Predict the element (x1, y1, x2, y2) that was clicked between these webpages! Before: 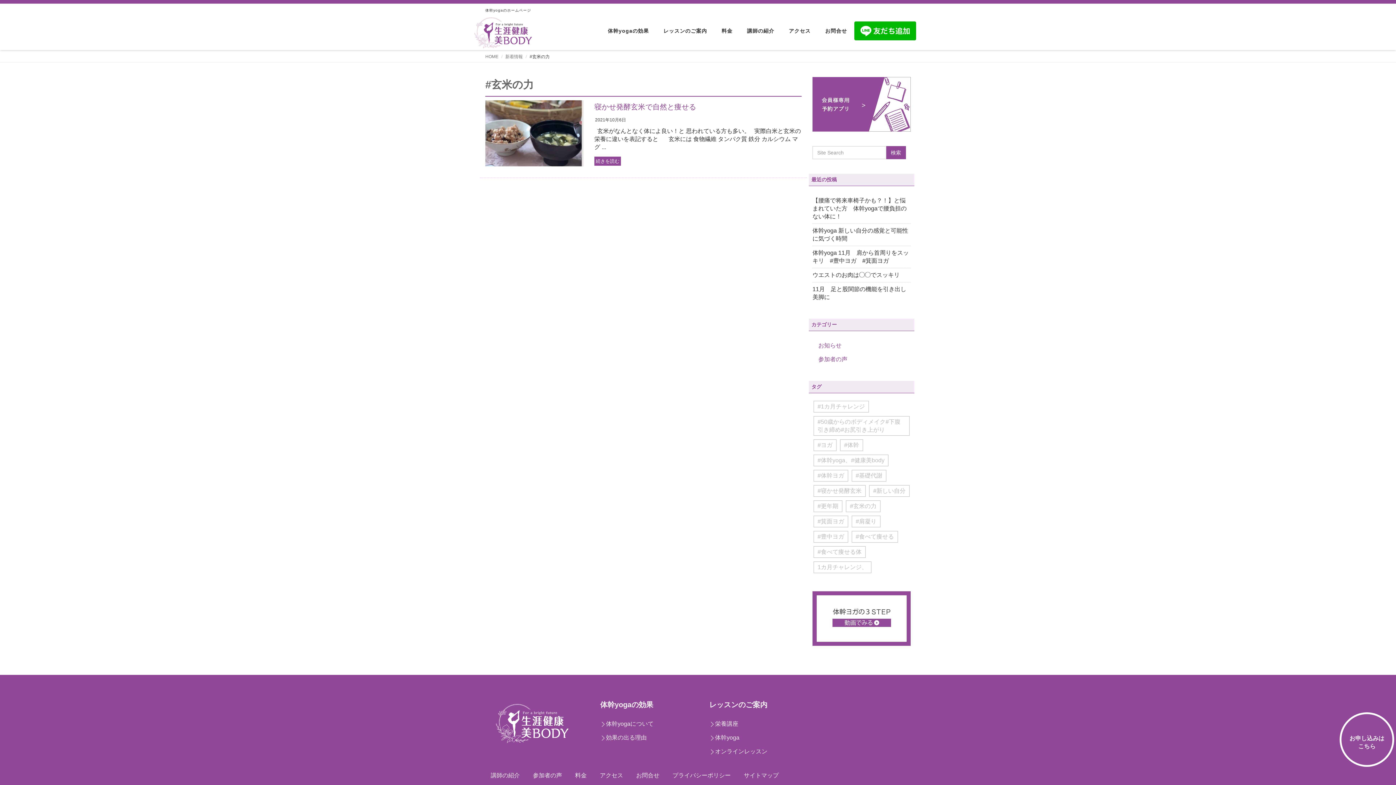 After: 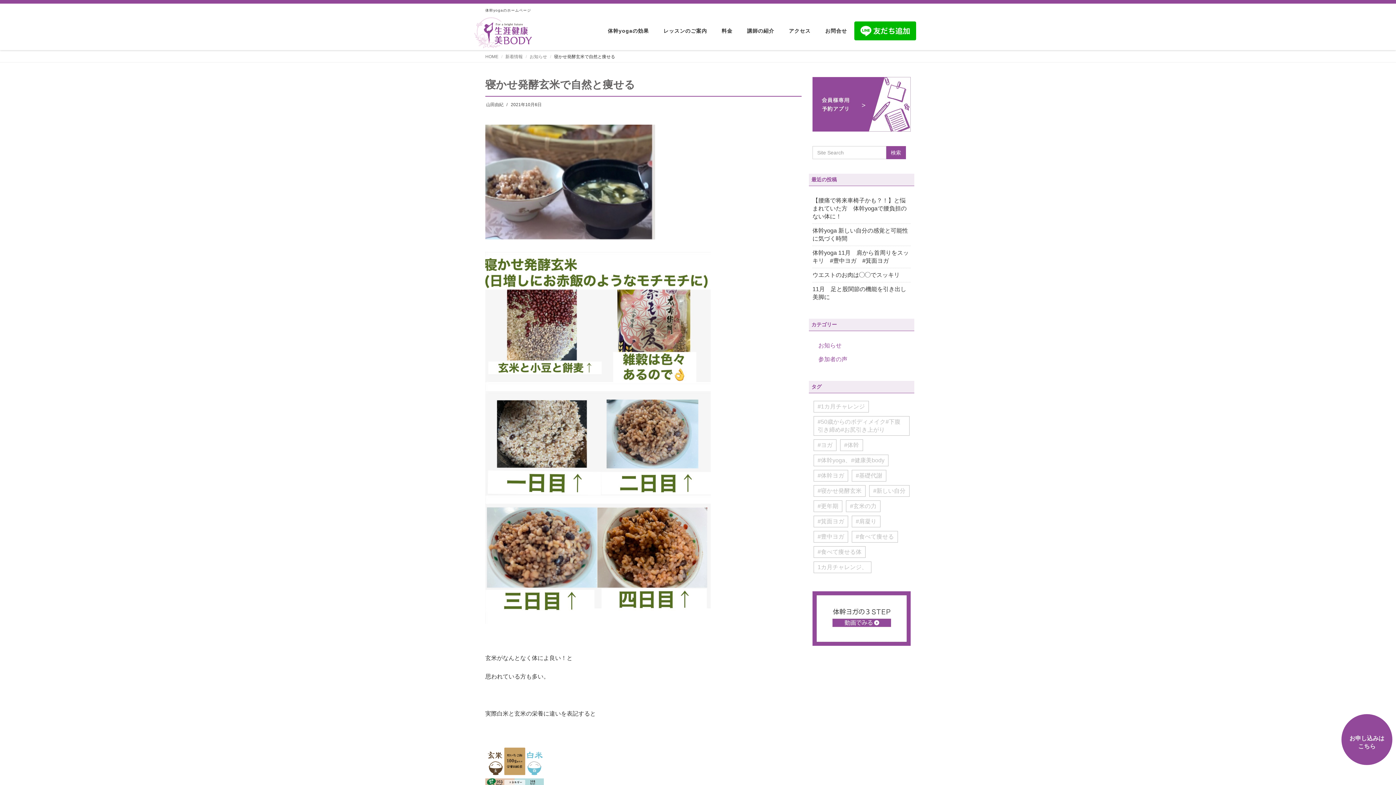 Action: bbox: (485, 100, 583, 166)